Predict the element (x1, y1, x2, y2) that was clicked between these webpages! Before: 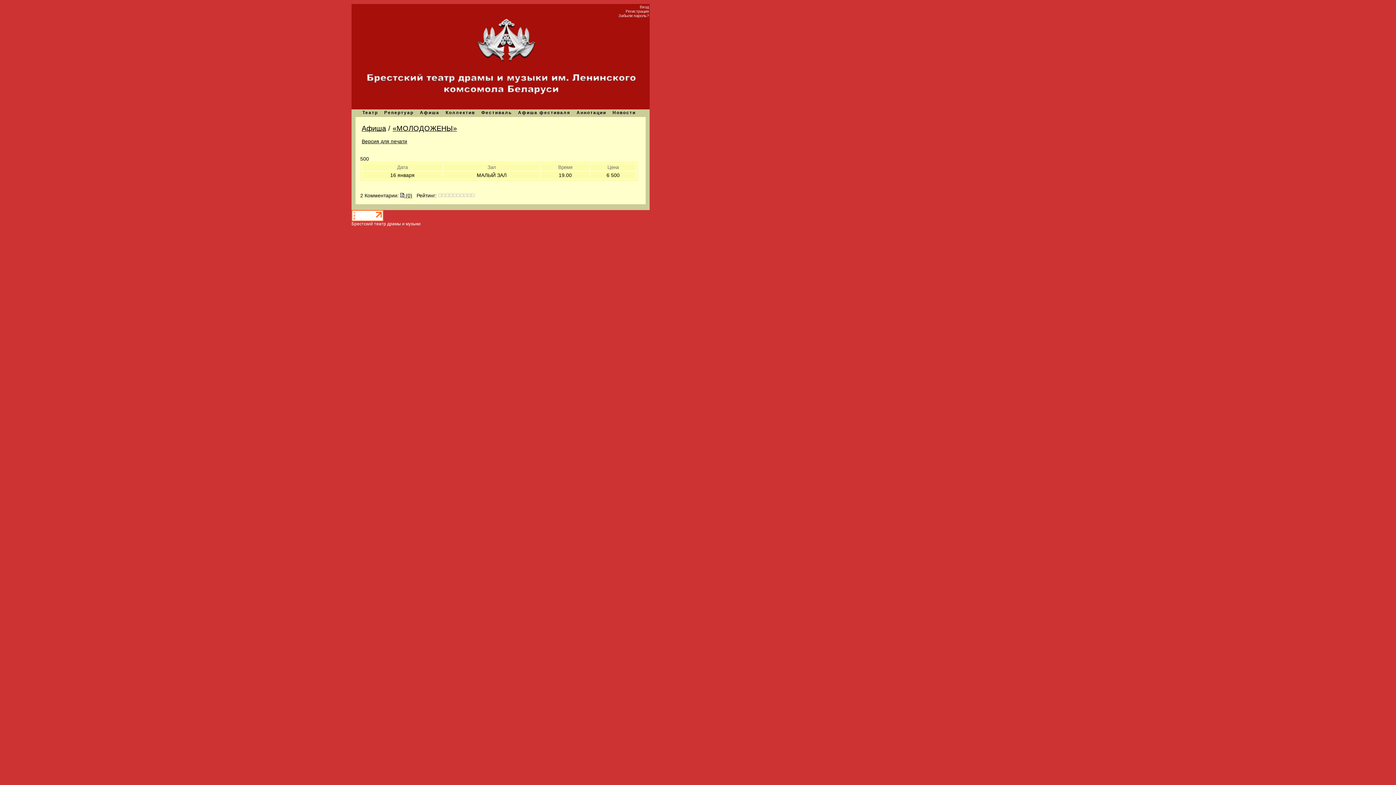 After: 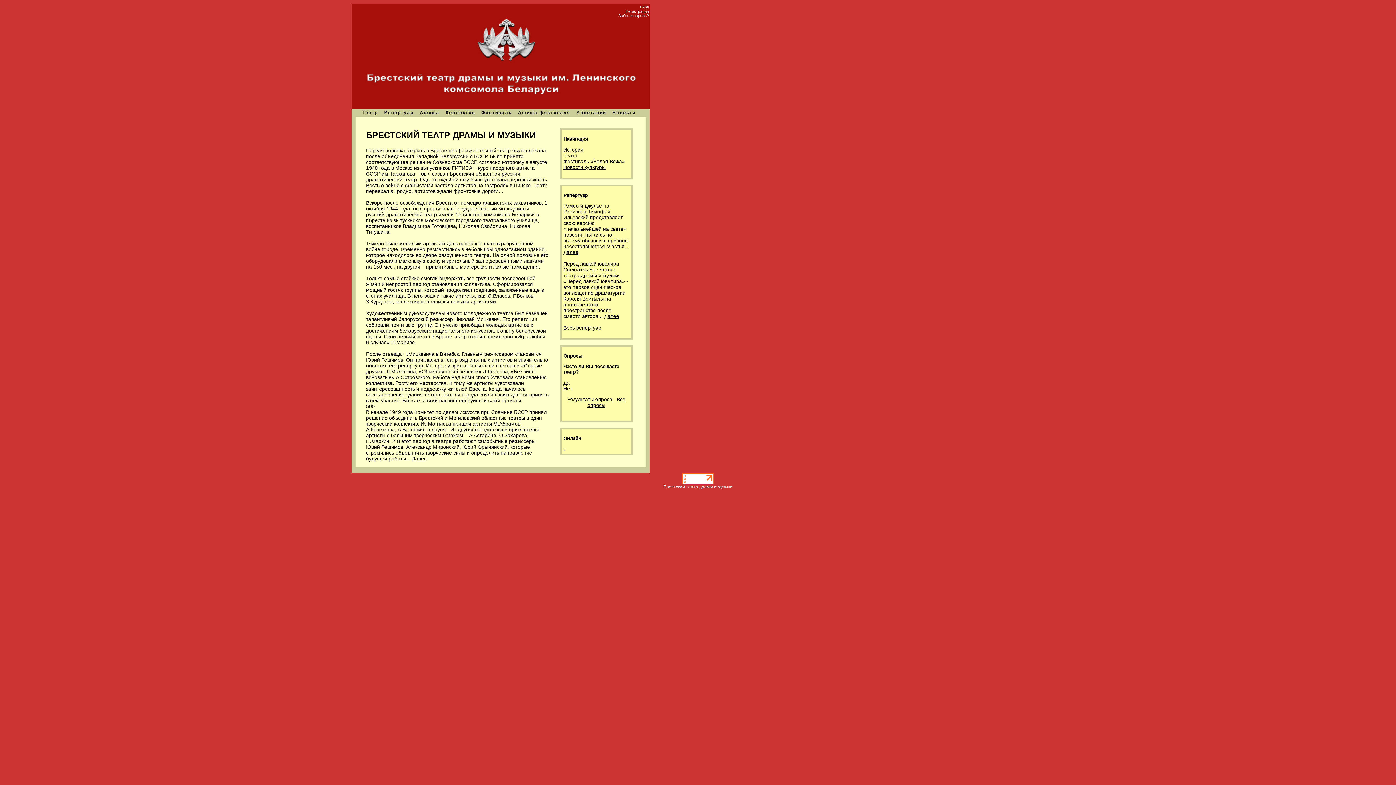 Action: bbox: (351, 104, 649, 110)